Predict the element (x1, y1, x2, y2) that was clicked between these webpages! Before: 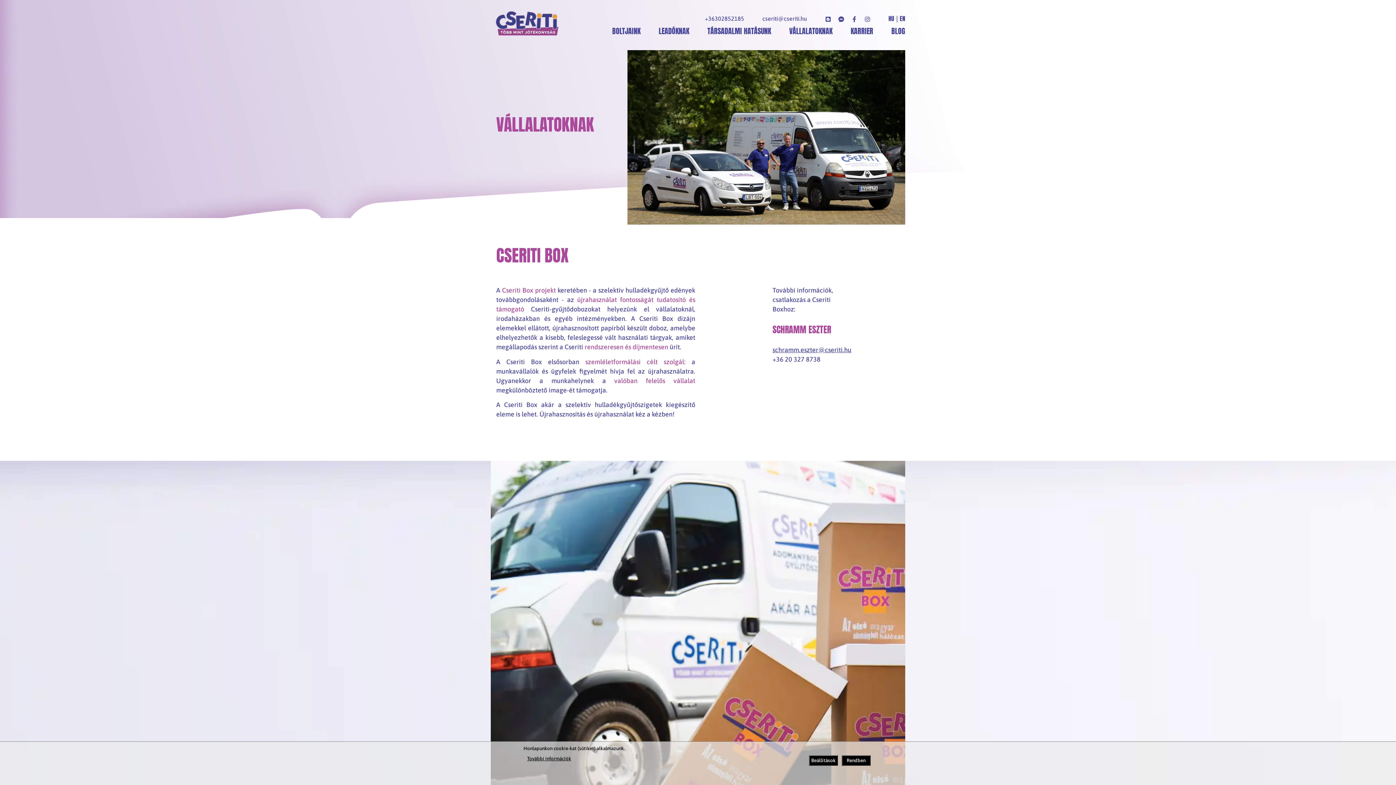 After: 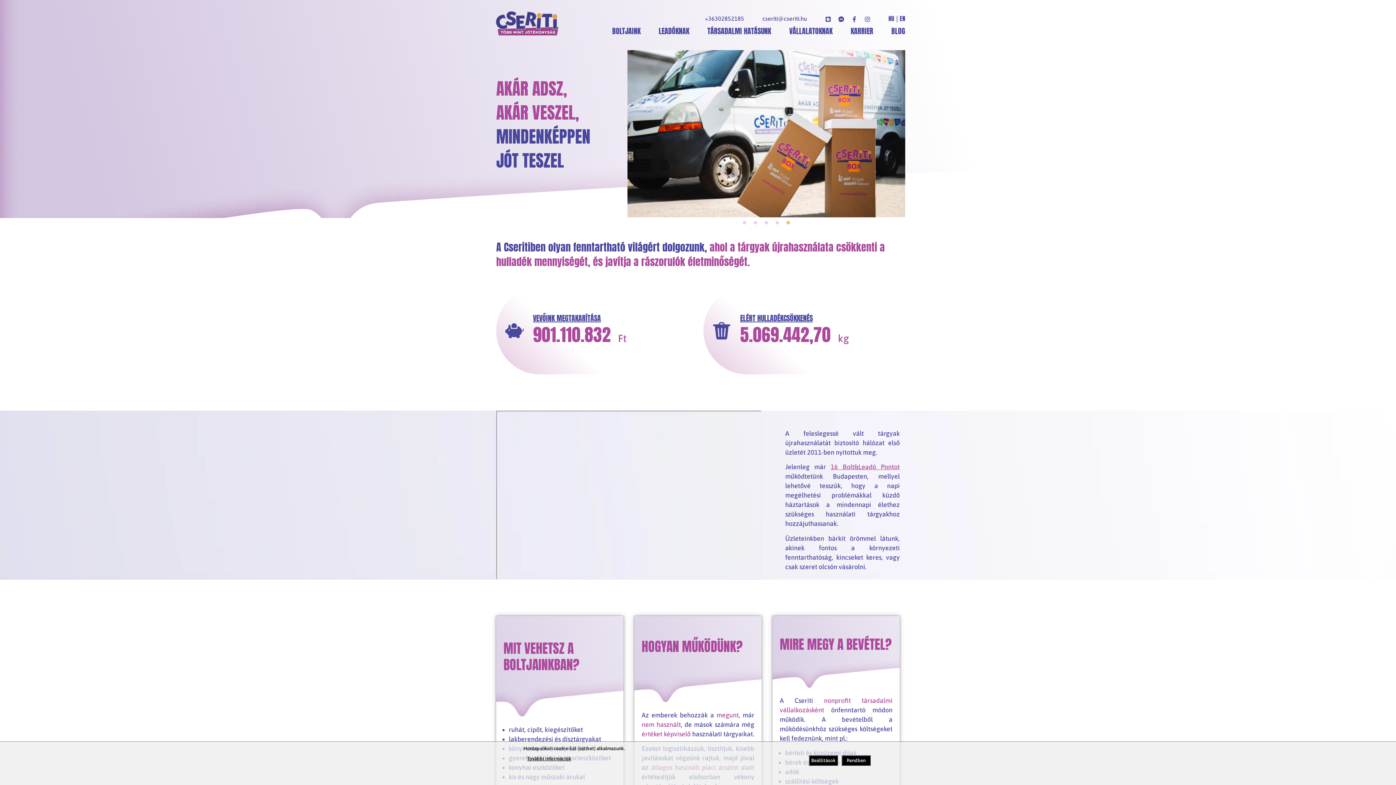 Action: bbox: (490, 5, 563, 36)